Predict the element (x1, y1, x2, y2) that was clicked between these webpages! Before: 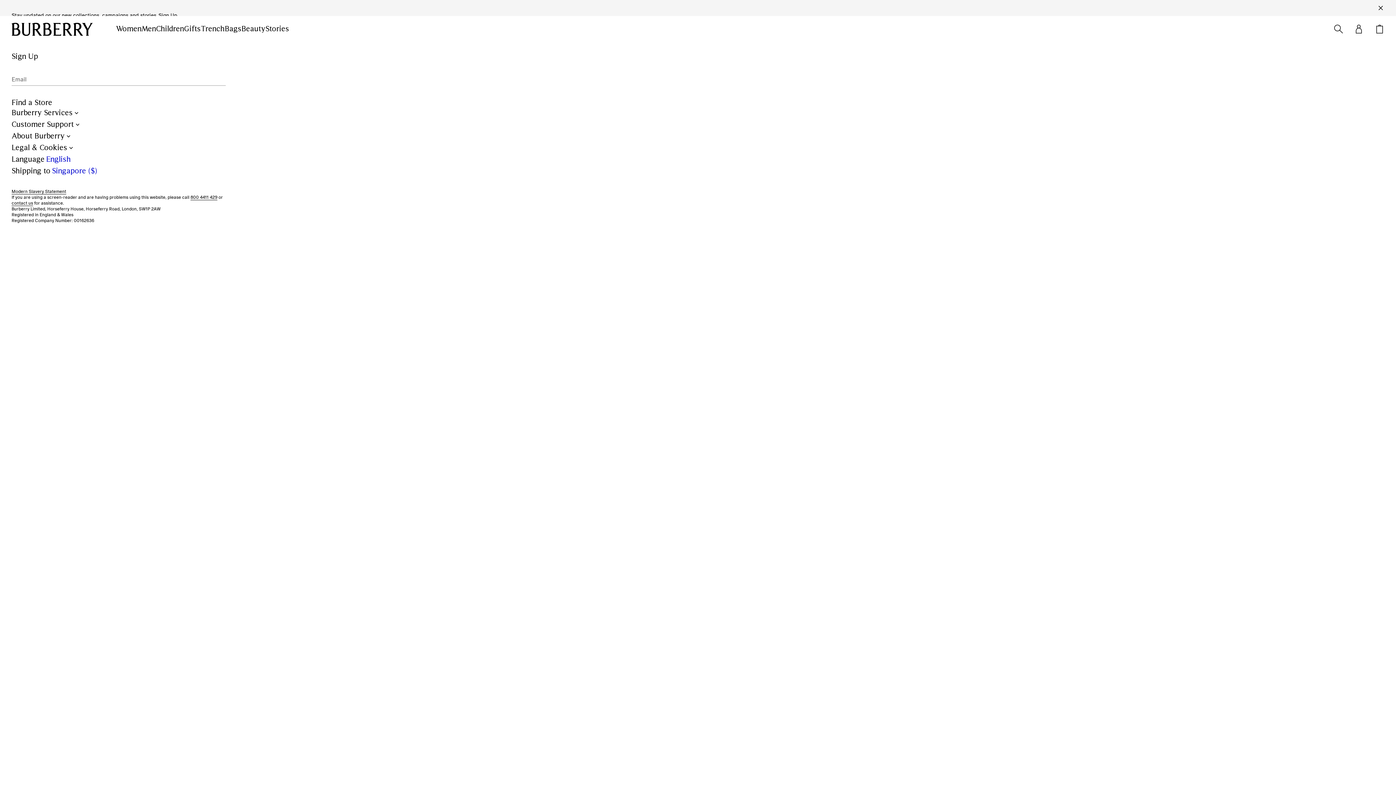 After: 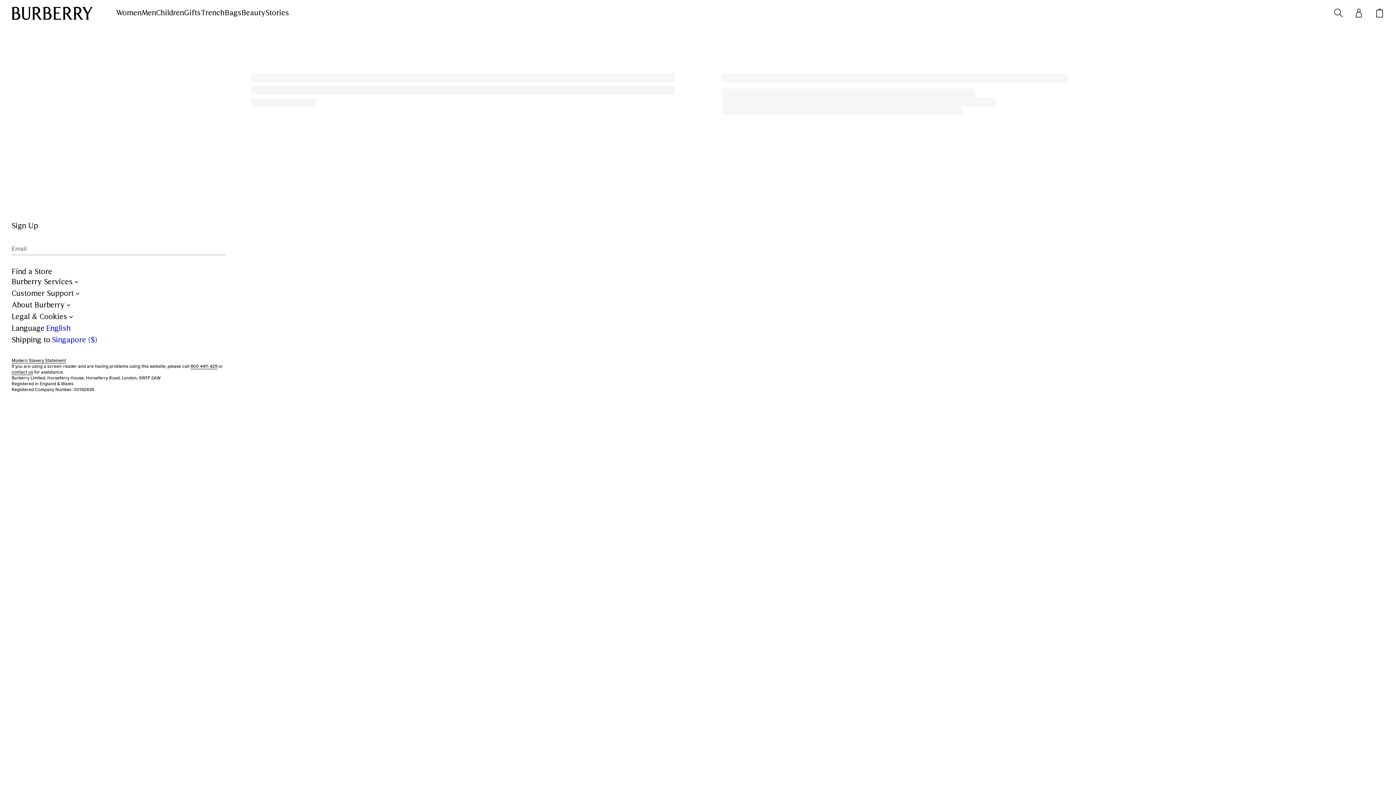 Action: bbox: (1354, 24, 1363, 33) label: Click to access your Burberry account.